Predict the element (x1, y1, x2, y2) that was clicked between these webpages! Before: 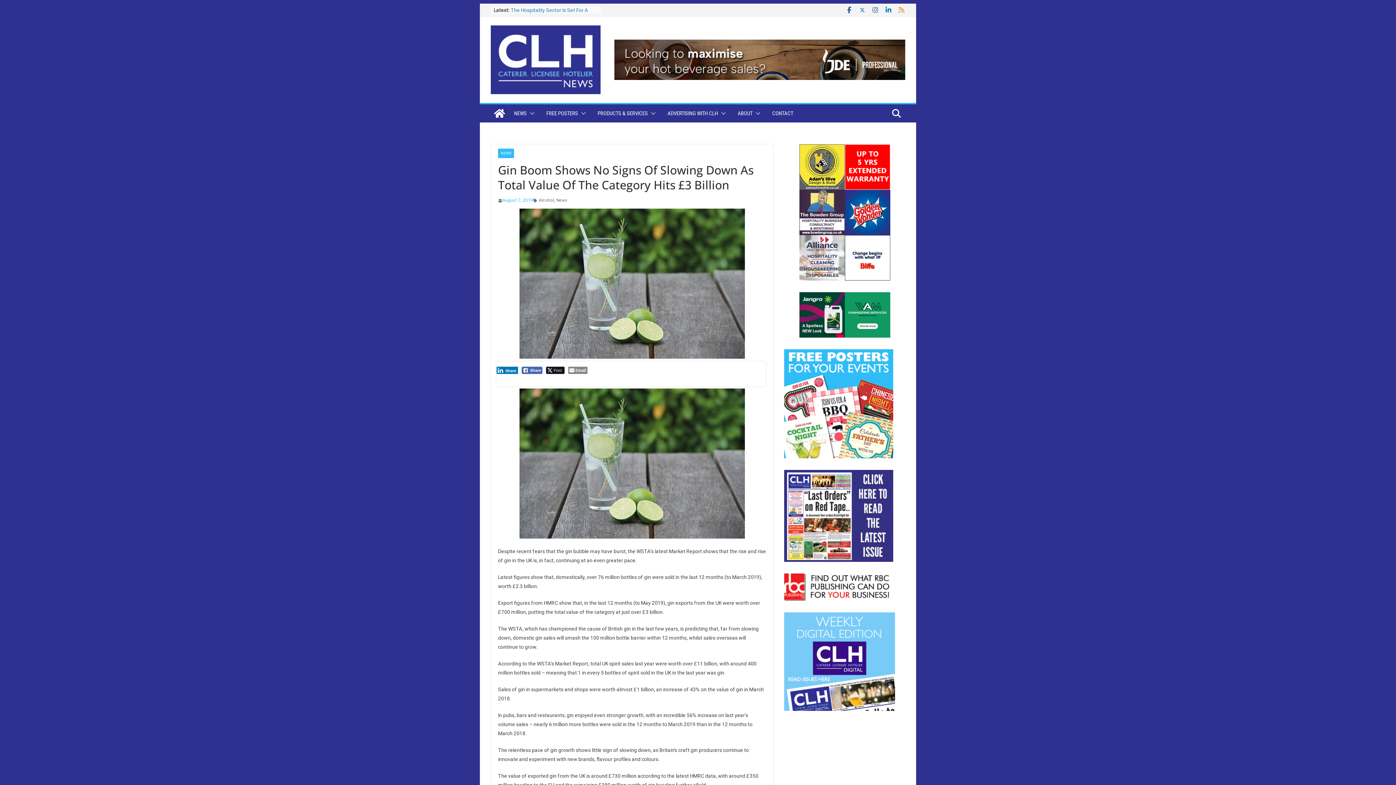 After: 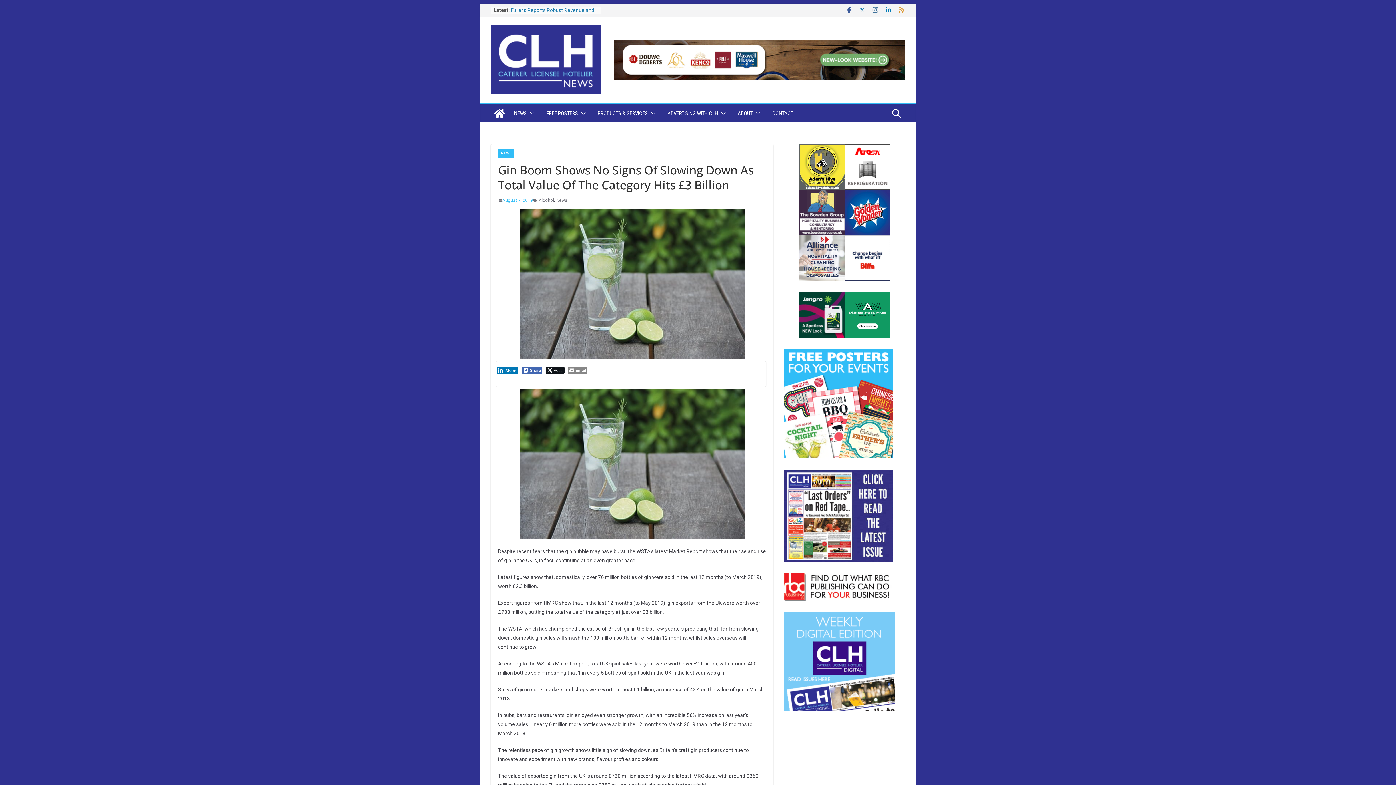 Action: bbox: (799, 292, 844, 337)